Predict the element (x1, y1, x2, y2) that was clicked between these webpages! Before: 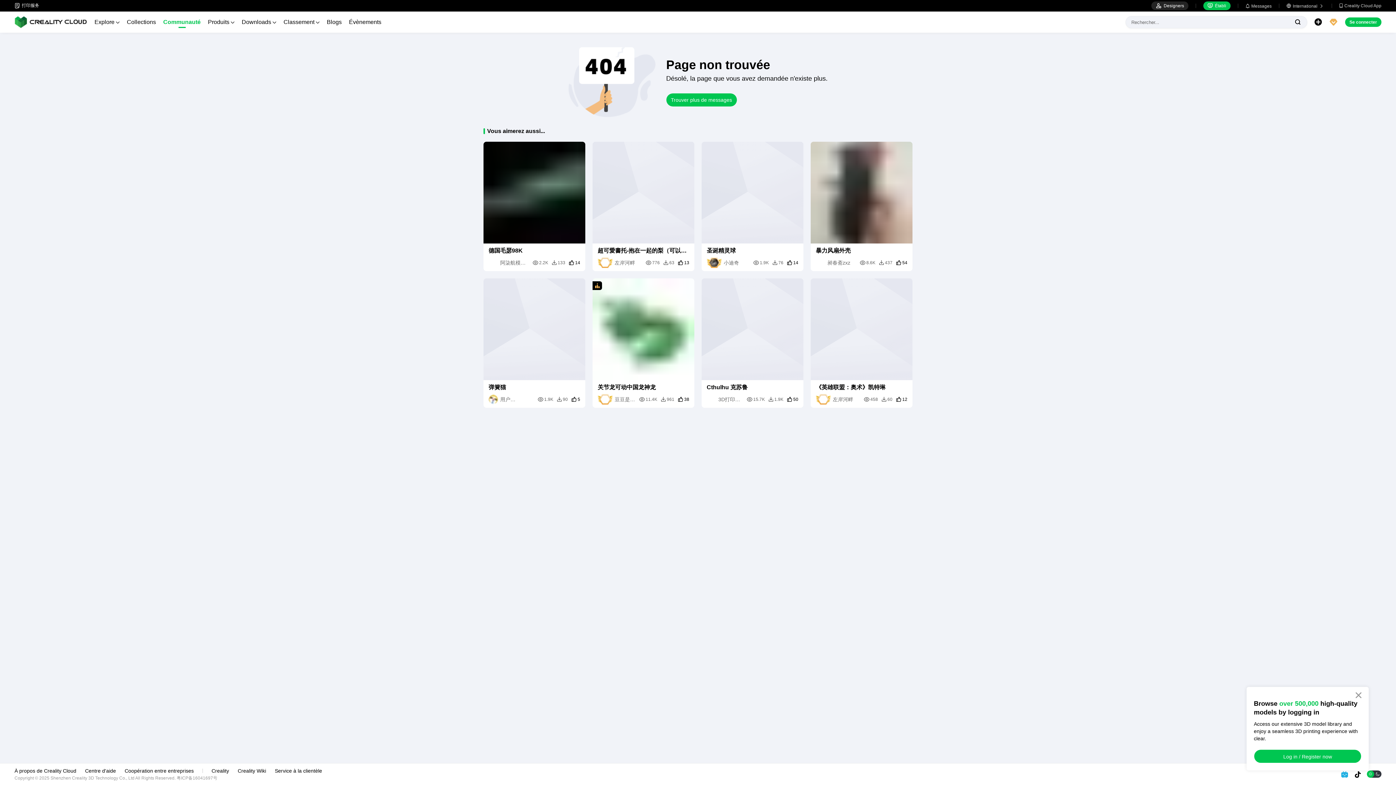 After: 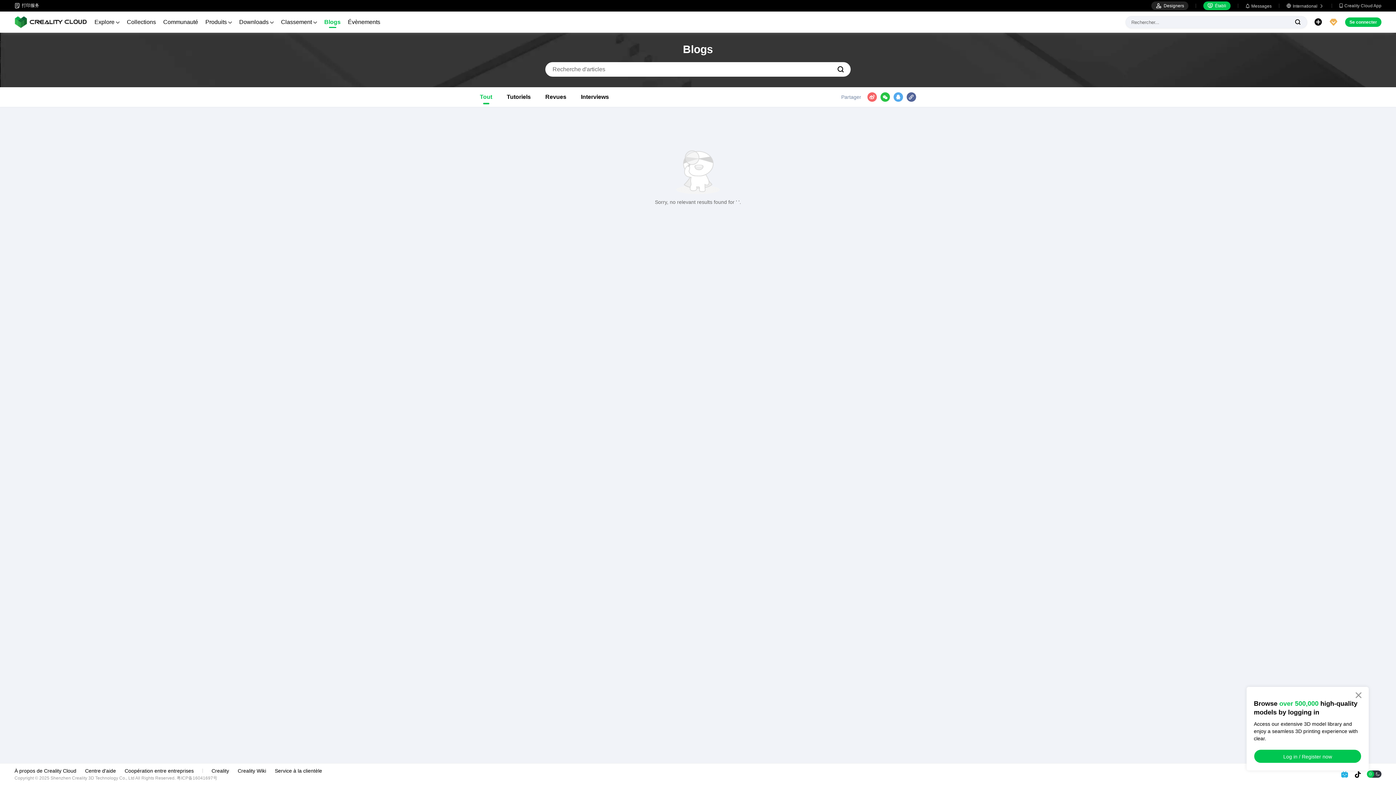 Action: label: Blogs bbox: (326, 18, 341, 25)